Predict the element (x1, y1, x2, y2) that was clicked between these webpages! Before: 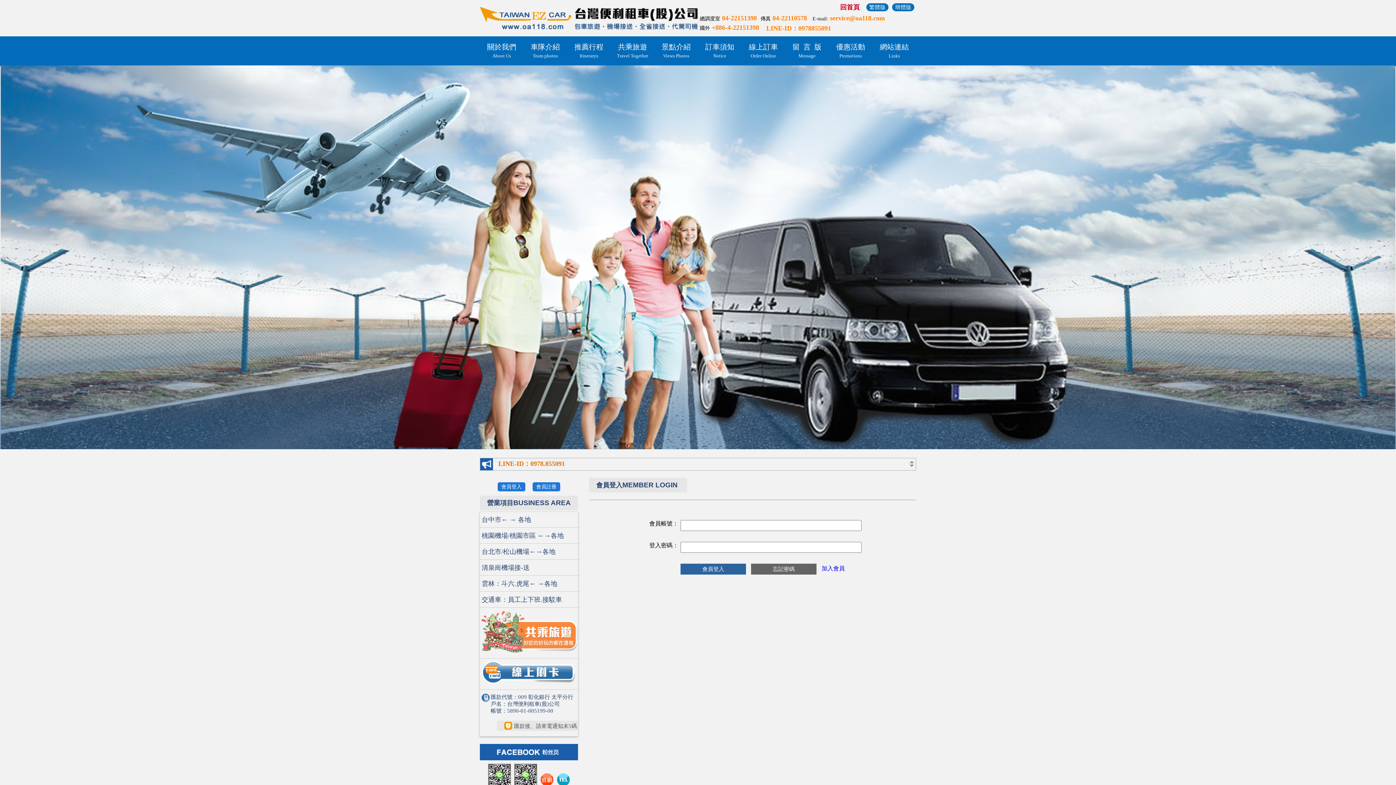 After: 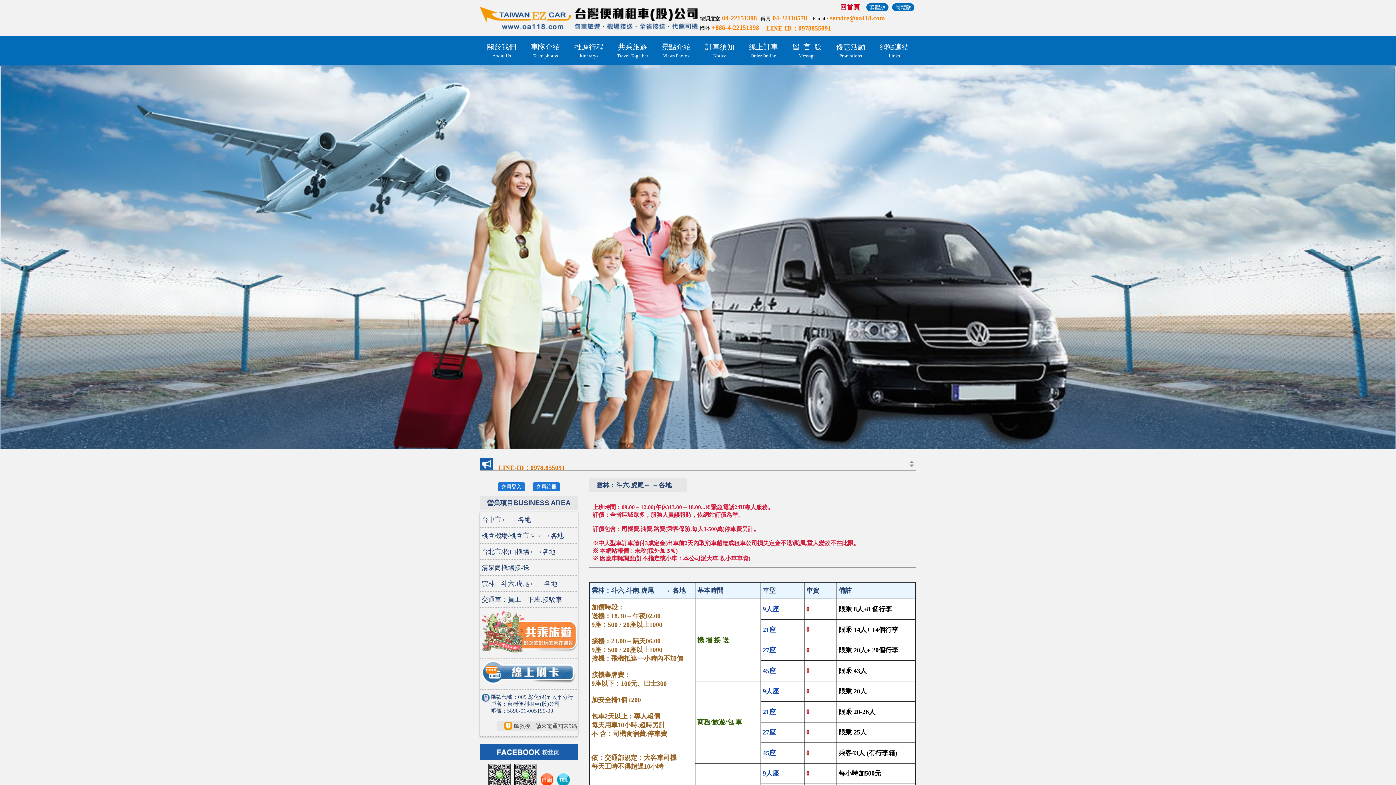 Action: label: 雲林：斗六.虎尾← →各地 bbox: (480, 576, 578, 591)